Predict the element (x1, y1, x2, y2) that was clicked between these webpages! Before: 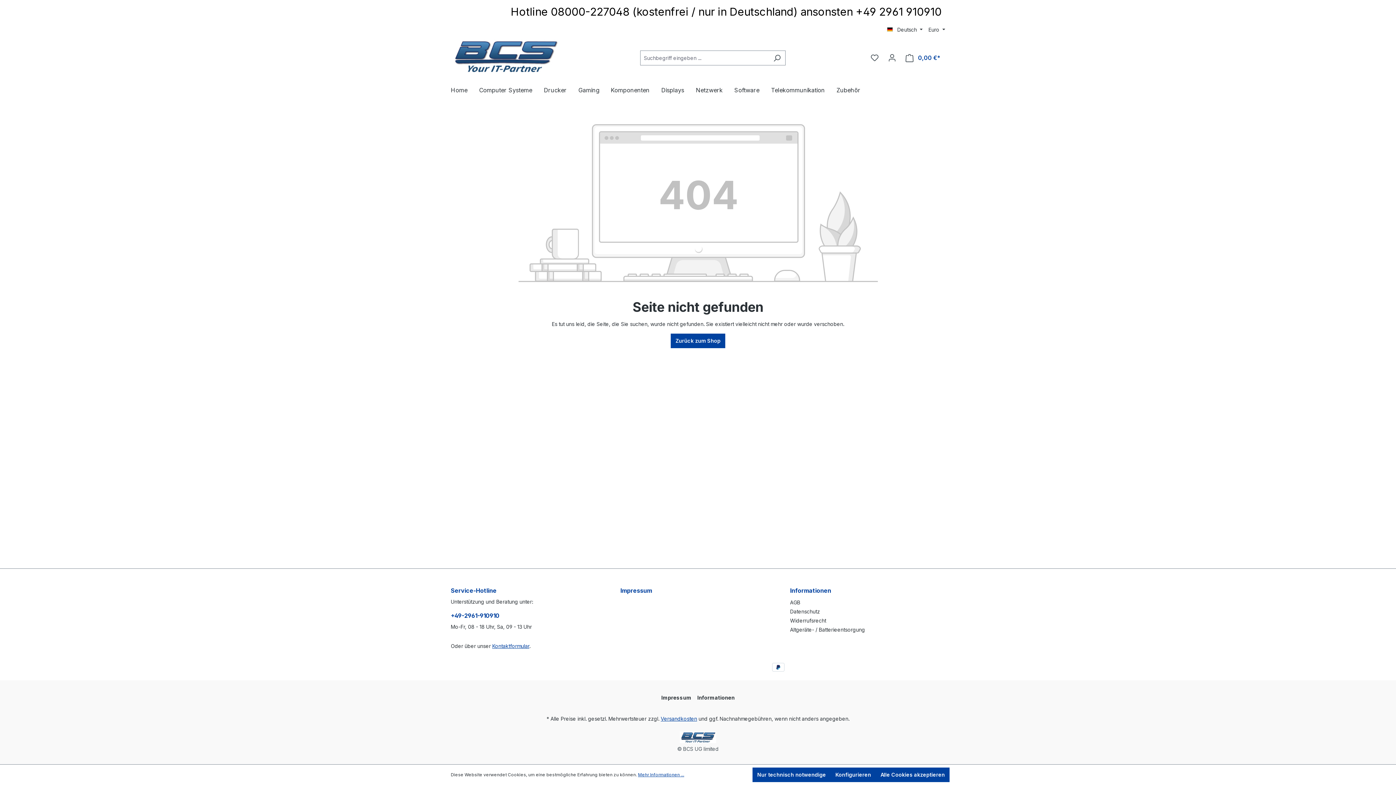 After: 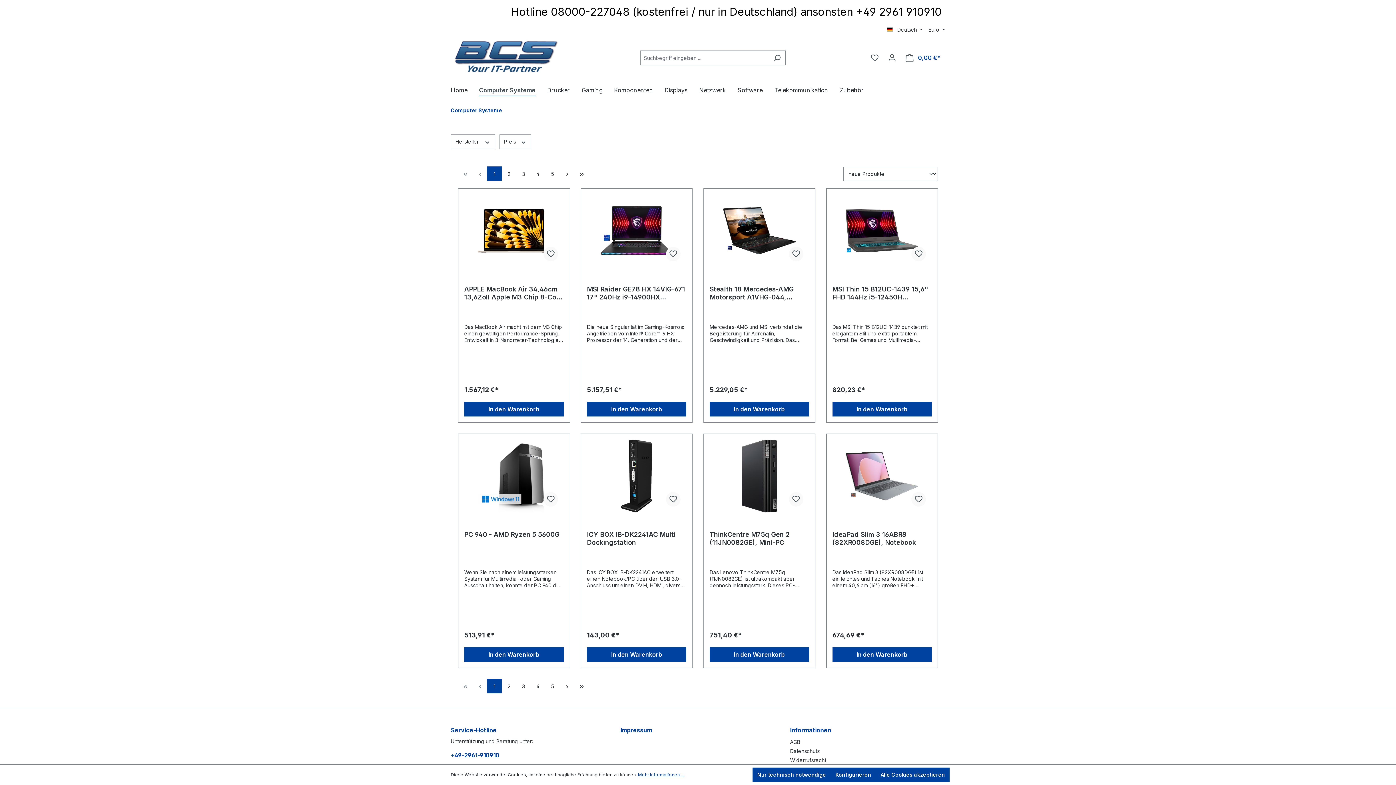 Action: bbox: (479, 82, 544, 99) label: Computer Systeme